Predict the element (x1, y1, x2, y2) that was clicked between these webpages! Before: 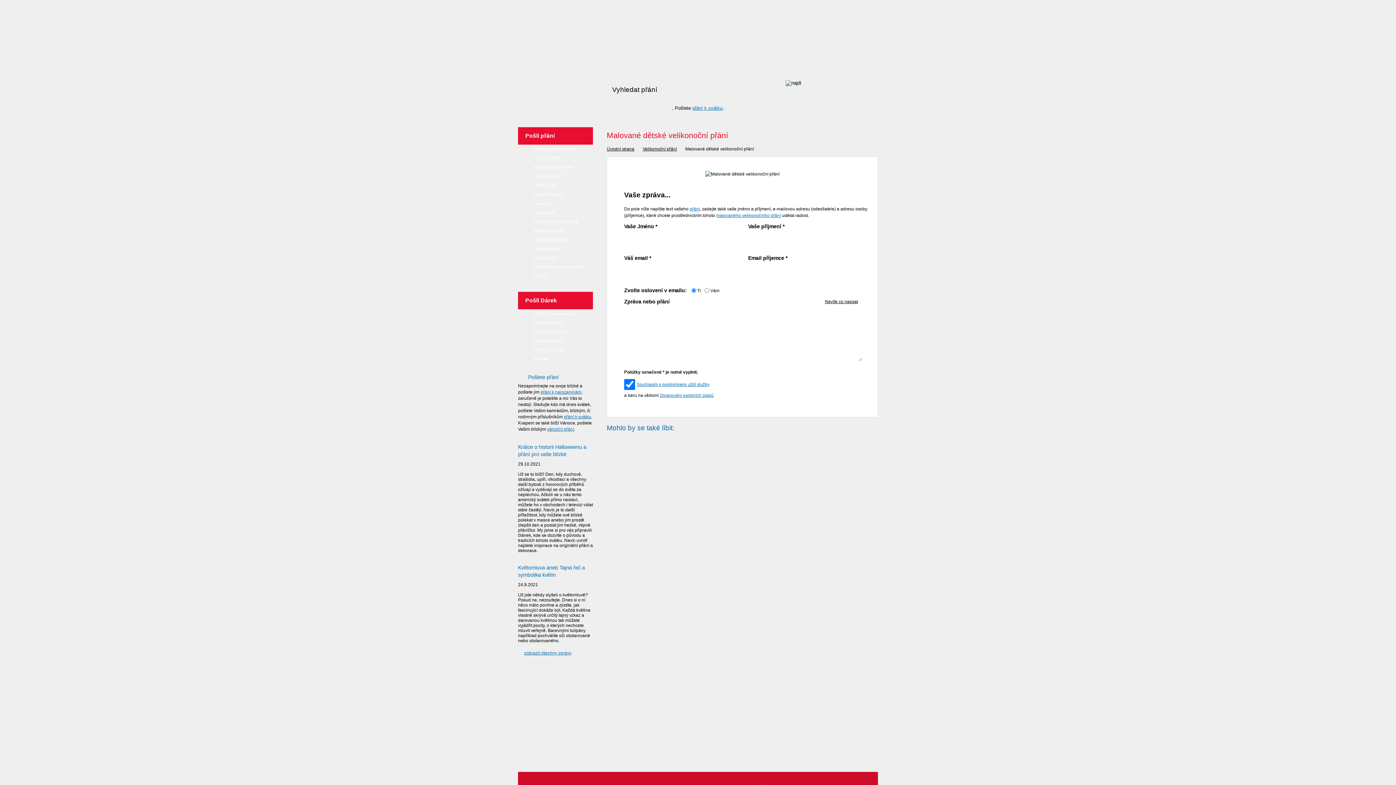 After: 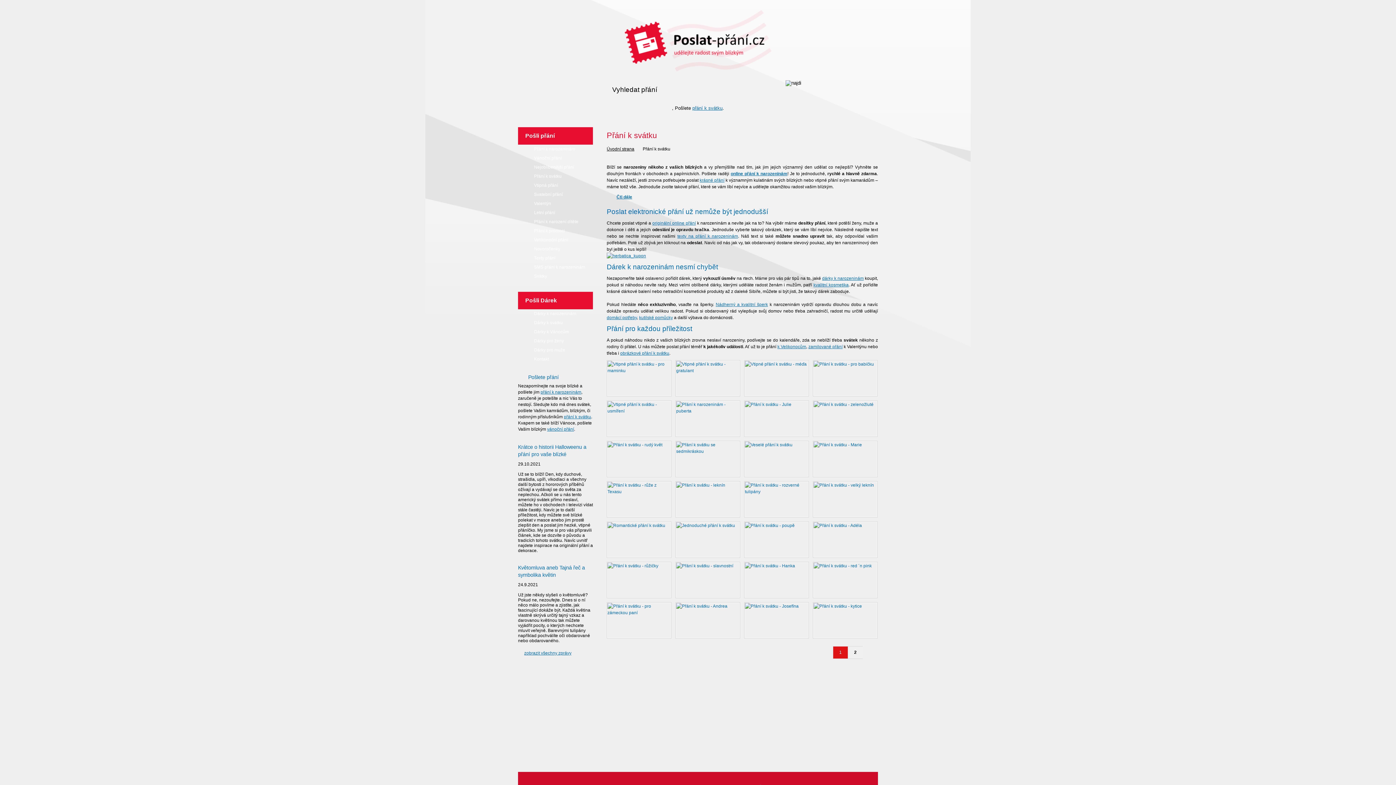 Action: bbox: (692, 105, 722, 110) label: přání k svátku